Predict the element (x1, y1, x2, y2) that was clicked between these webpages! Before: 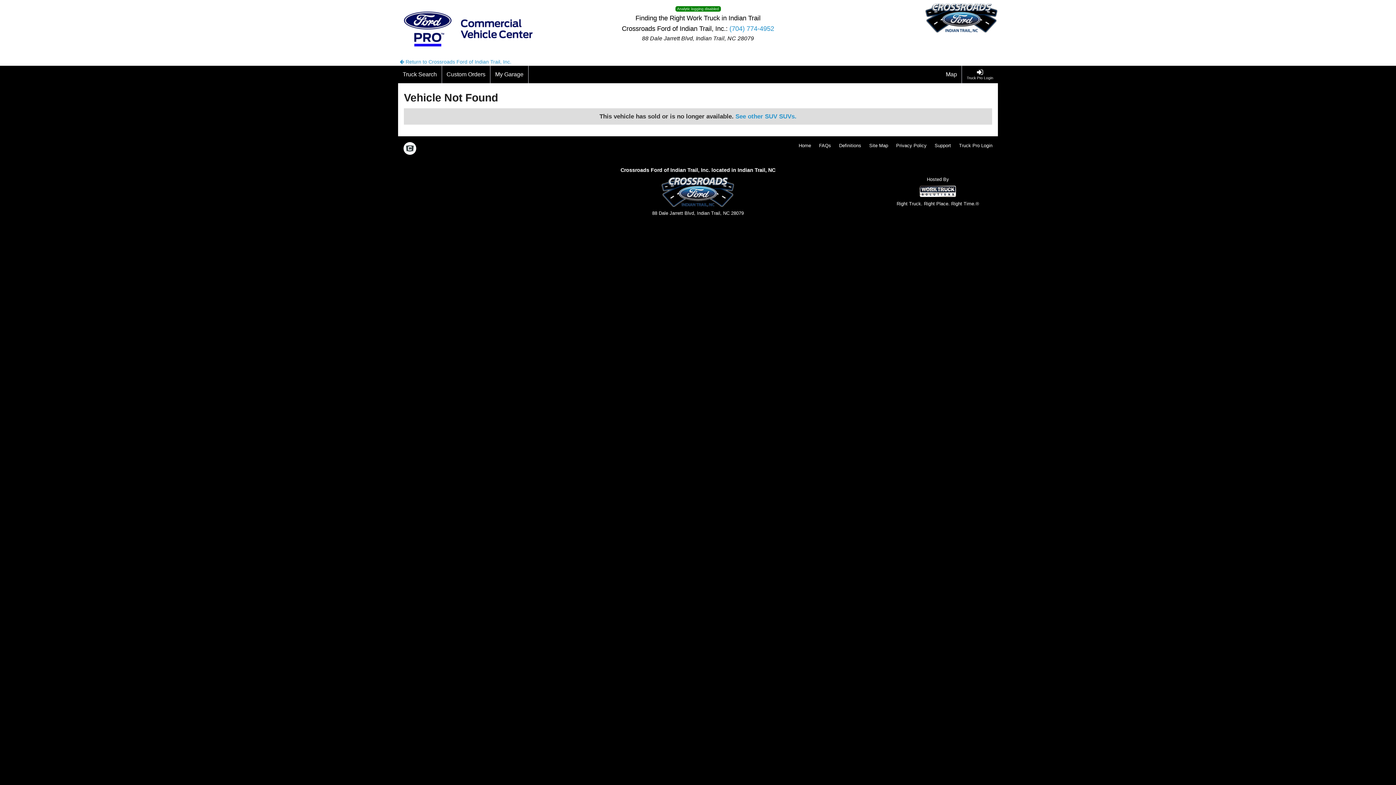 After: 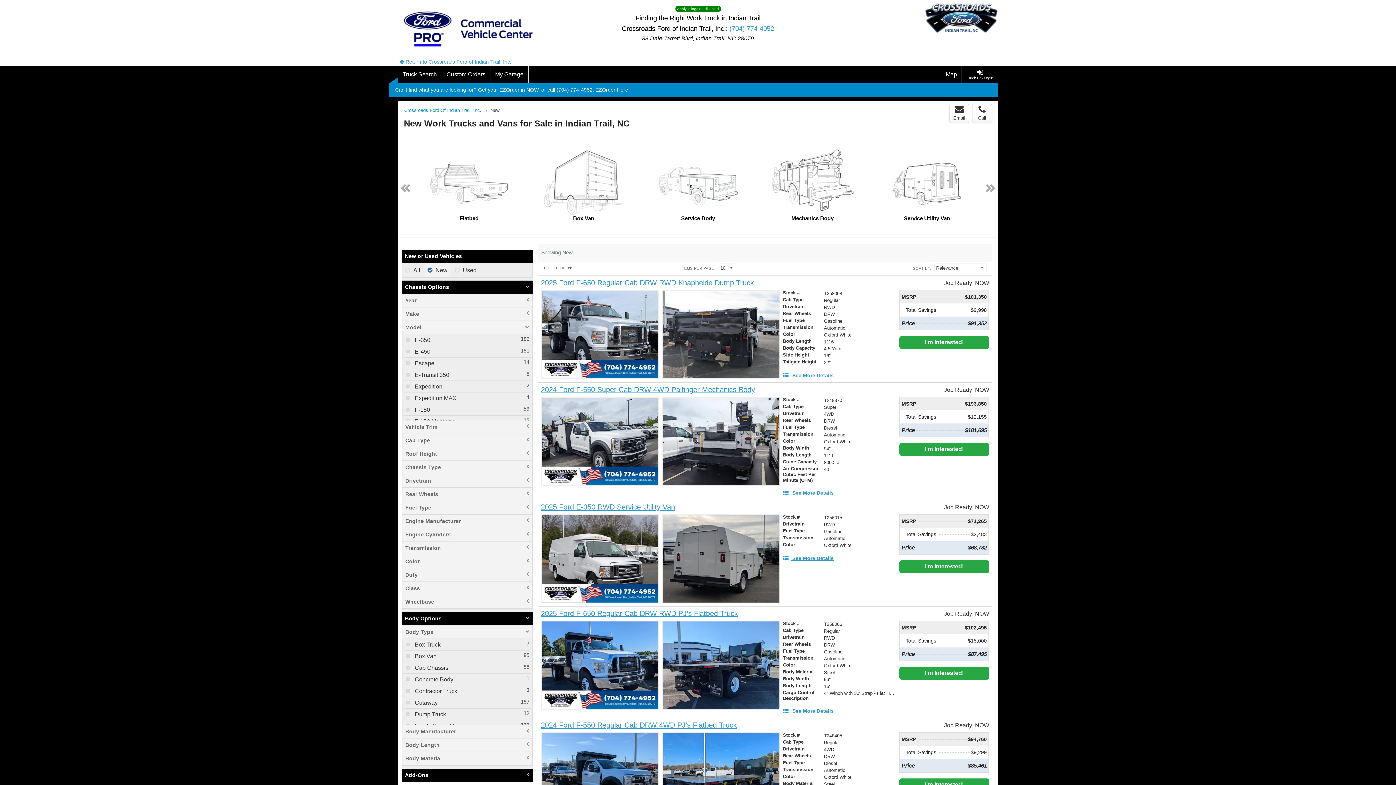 Action: bbox: (398, 65, 442, 83) label: Truck Search